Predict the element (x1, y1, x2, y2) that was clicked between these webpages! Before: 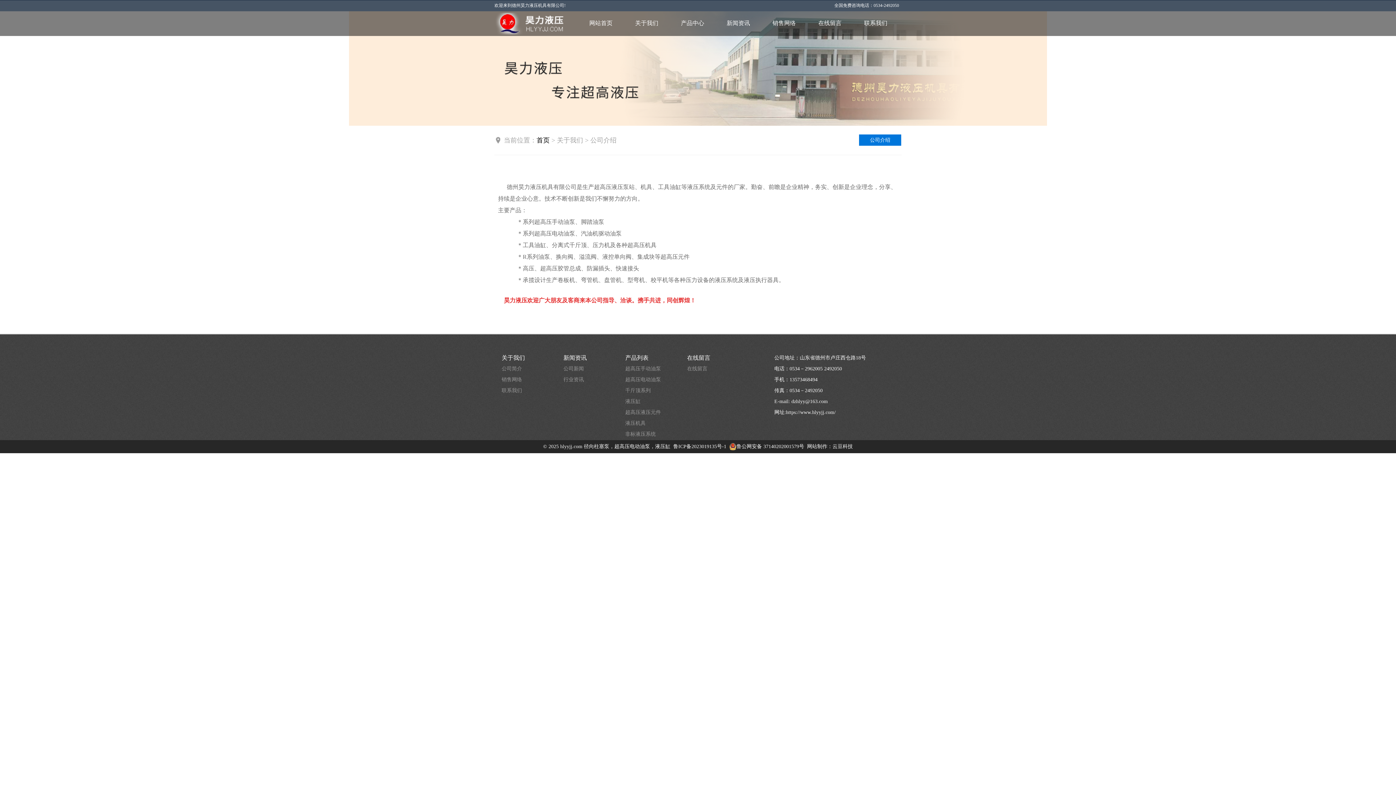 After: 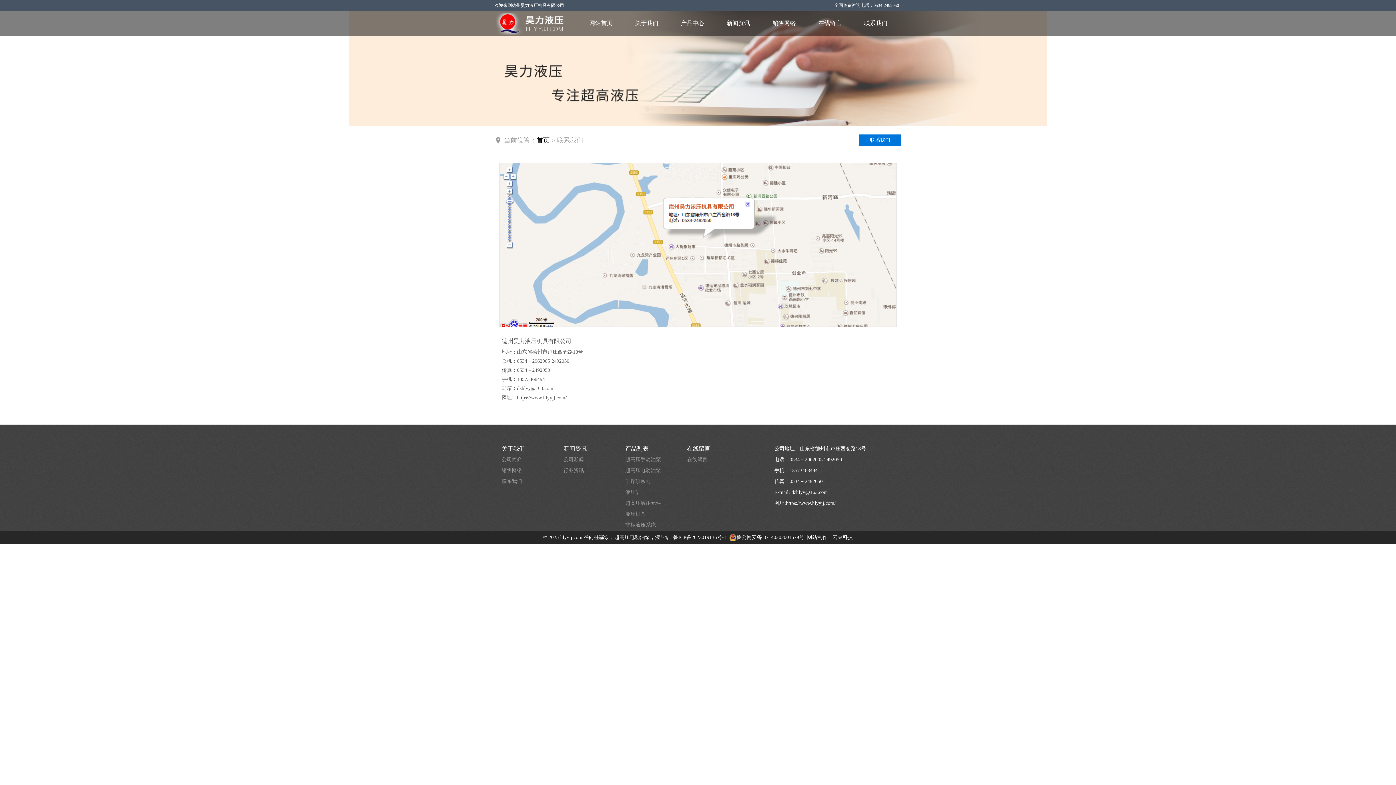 Action: bbox: (853, 11, 898, 35) label: 联系我们